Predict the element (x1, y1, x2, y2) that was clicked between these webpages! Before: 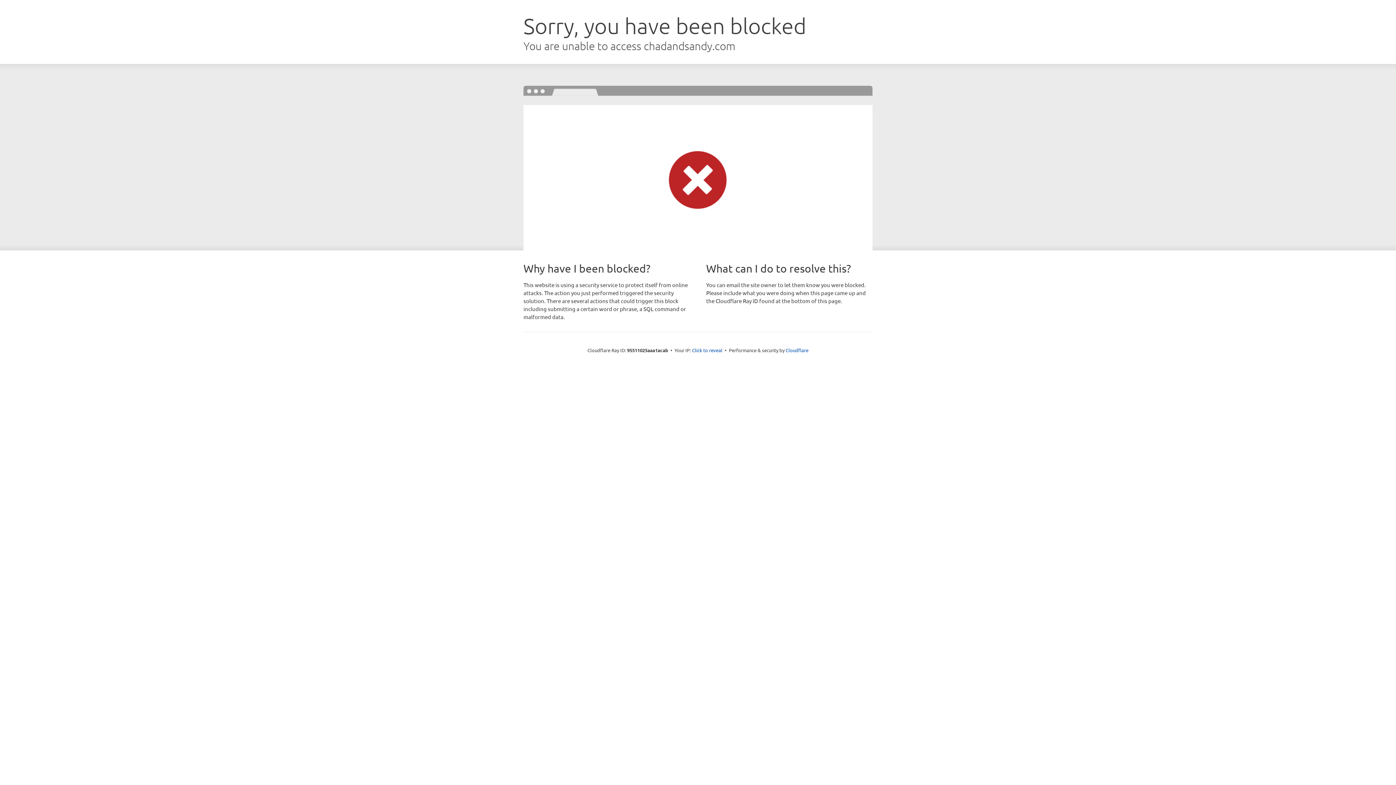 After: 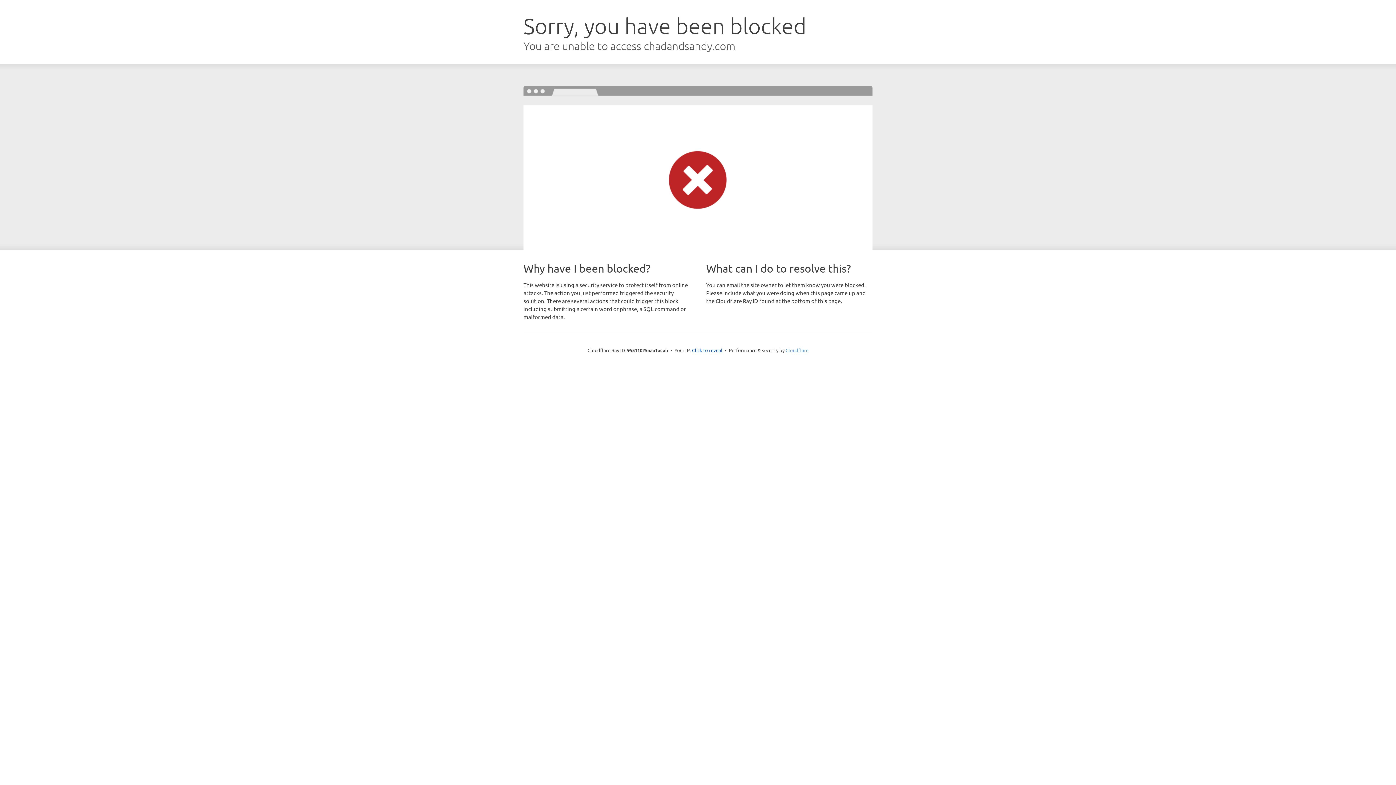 Action: label: Cloudflare bbox: (785, 347, 808, 353)